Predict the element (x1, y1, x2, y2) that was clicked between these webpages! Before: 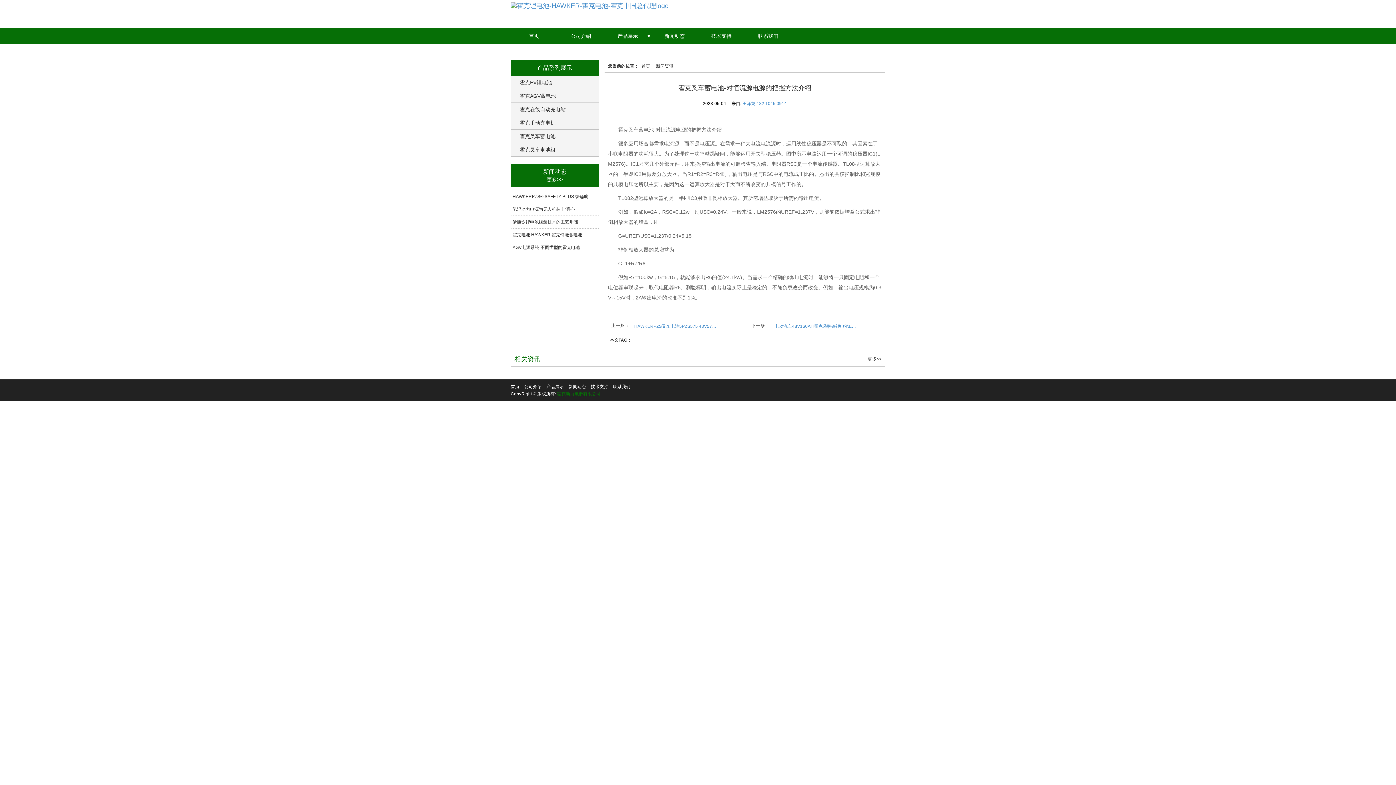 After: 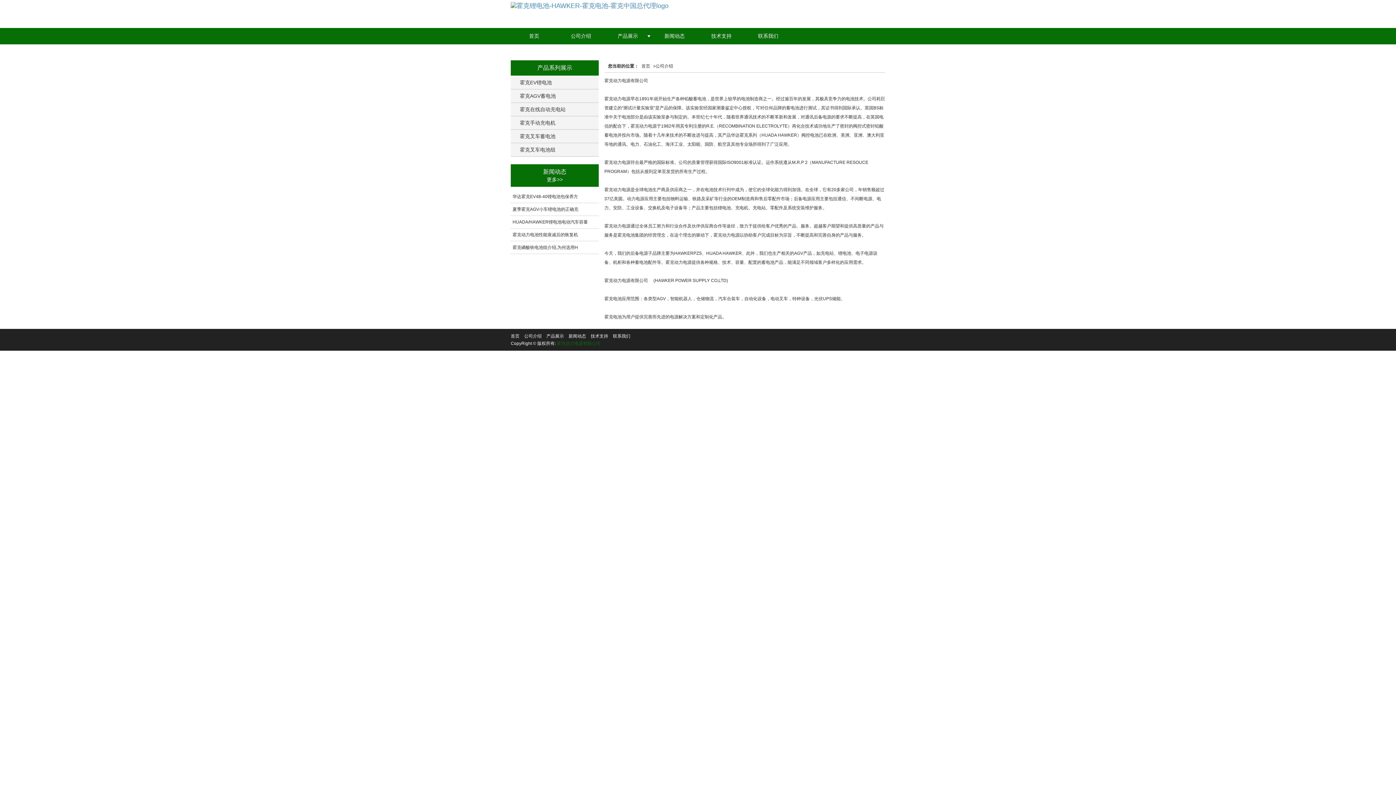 Action: bbox: (524, 384, 541, 389) label: 公司介绍